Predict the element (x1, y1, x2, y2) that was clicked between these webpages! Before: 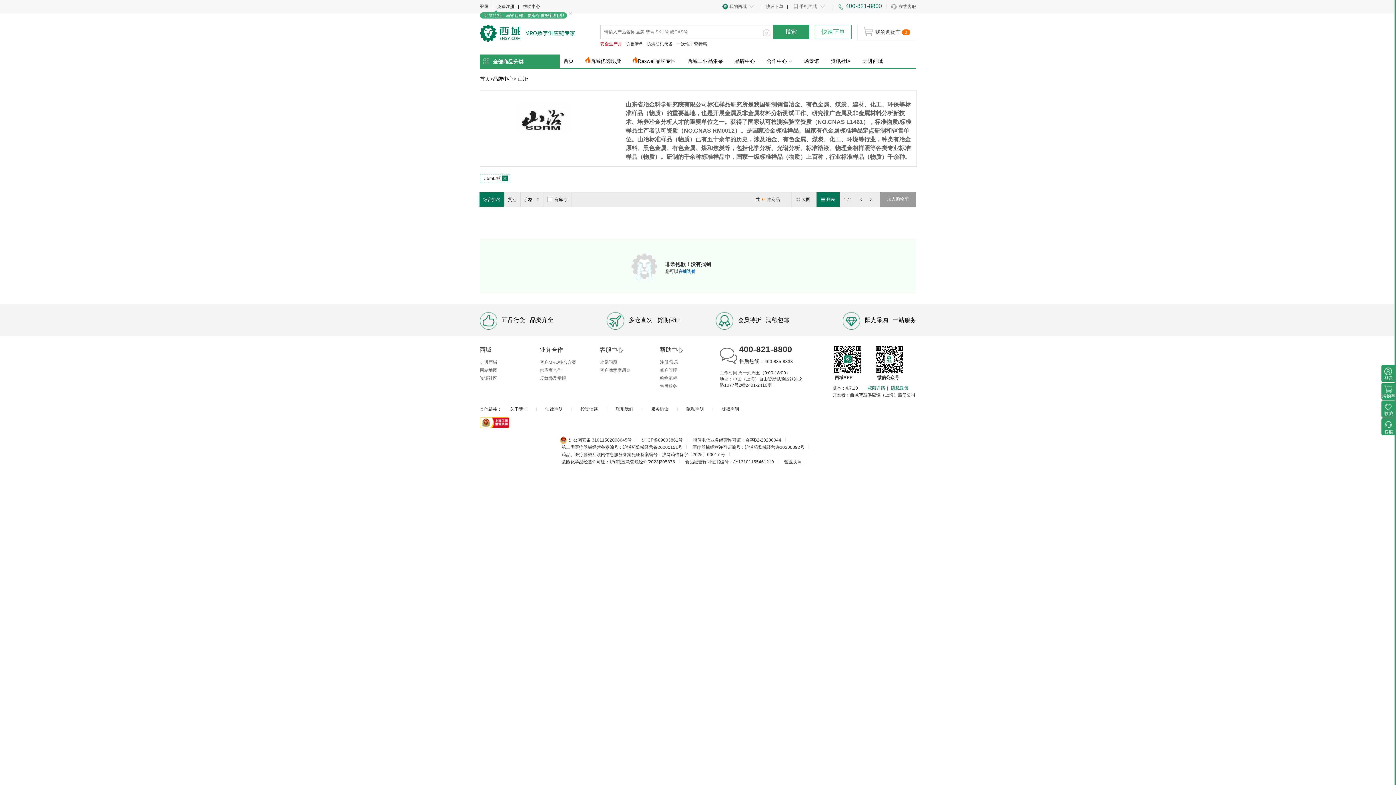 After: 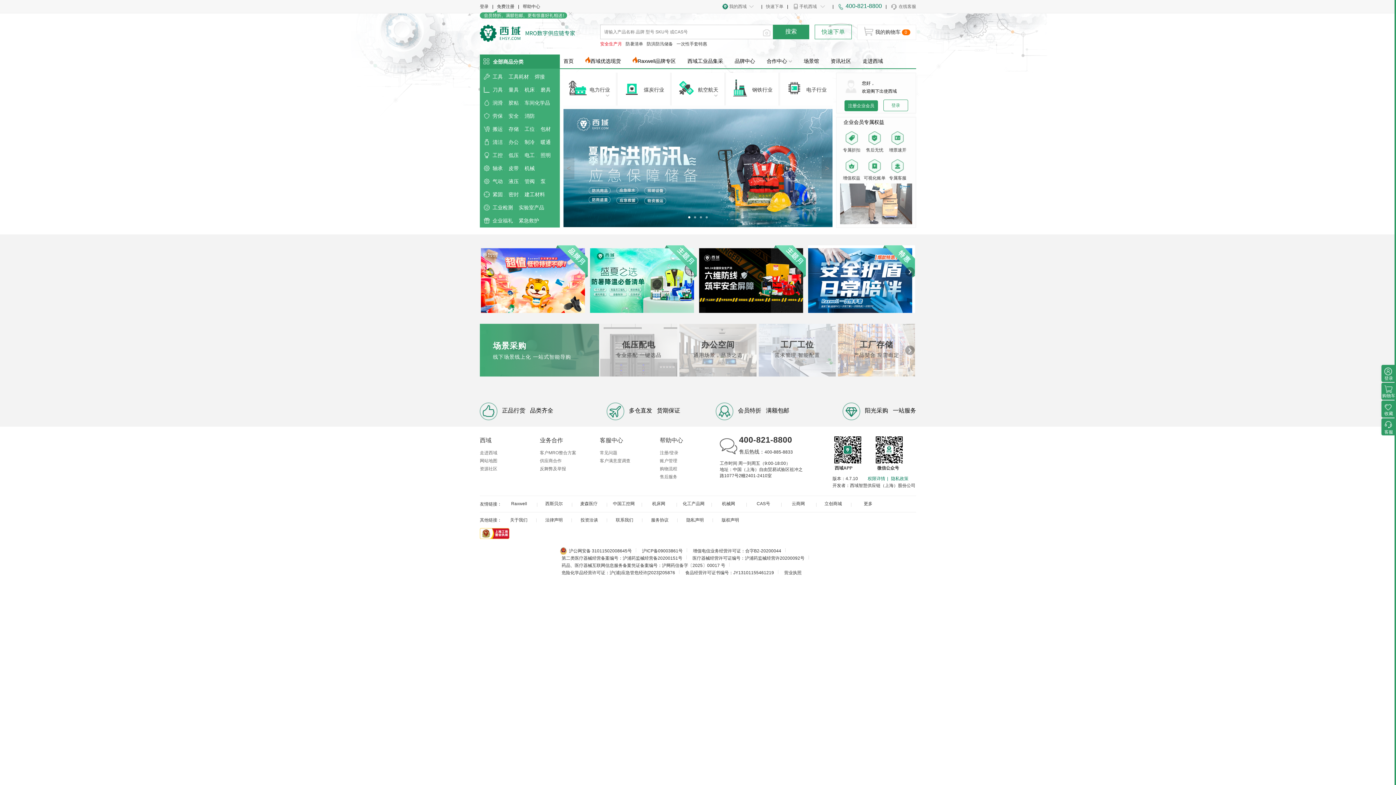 Action: label: 首页 bbox: (563, 58, 573, 64)